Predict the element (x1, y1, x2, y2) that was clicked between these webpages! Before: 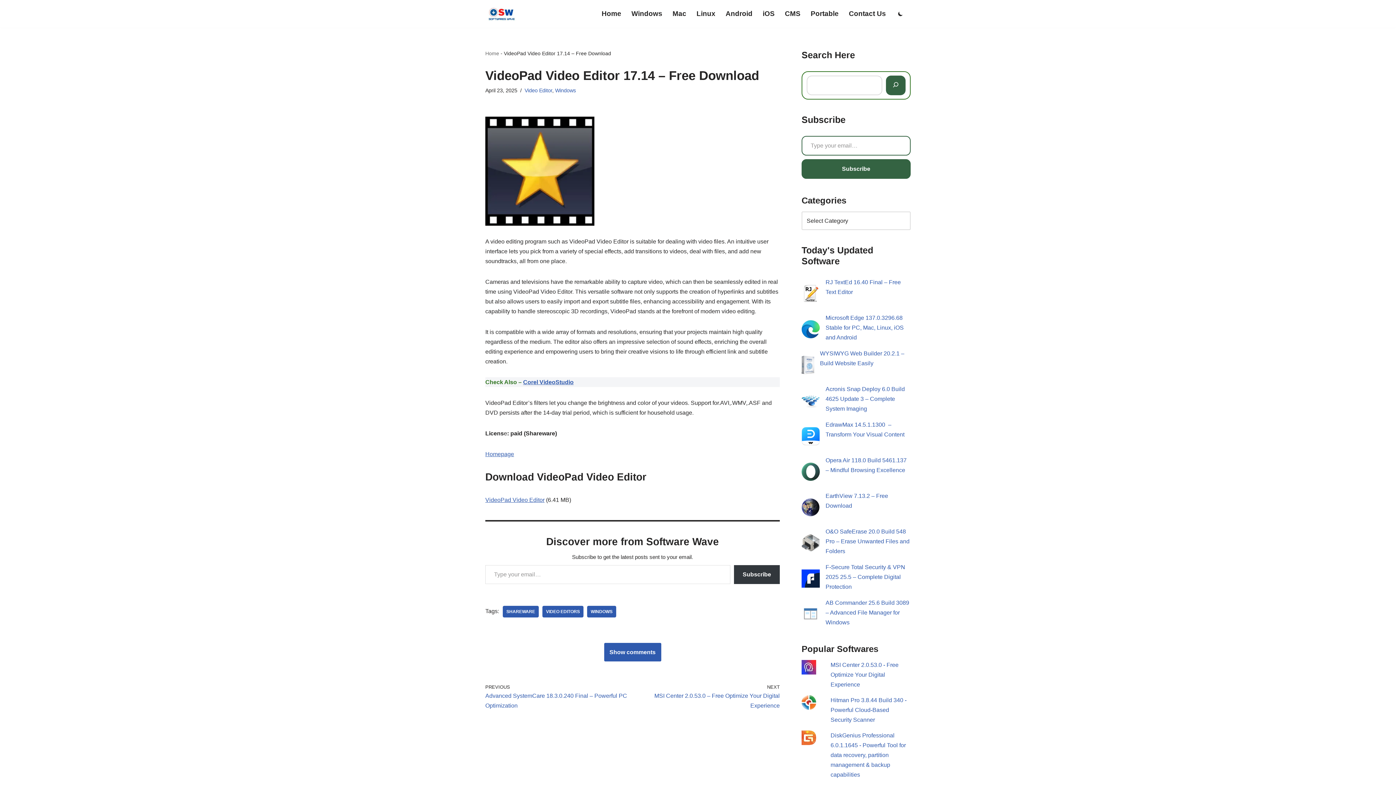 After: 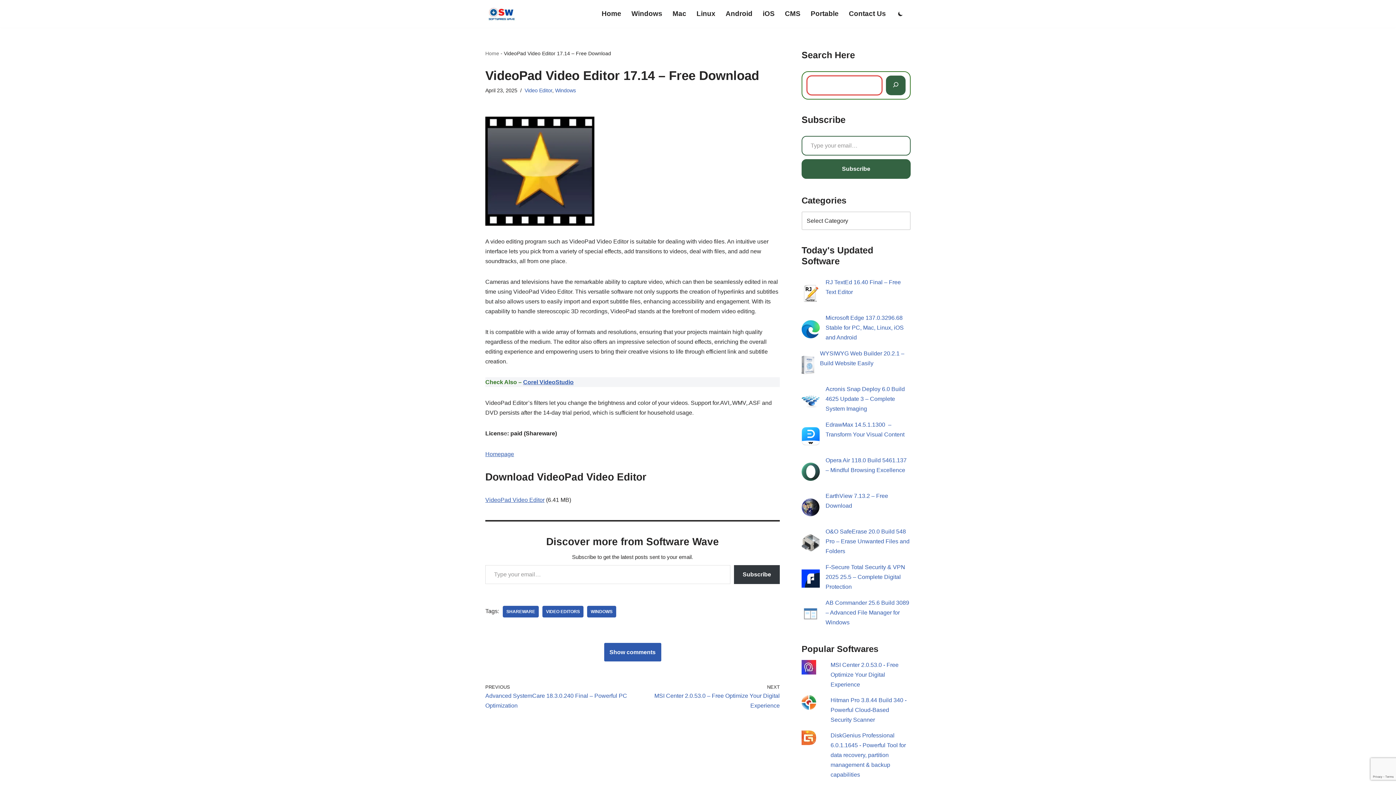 Action: bbox: (886, 75, 905, 95) label: Search